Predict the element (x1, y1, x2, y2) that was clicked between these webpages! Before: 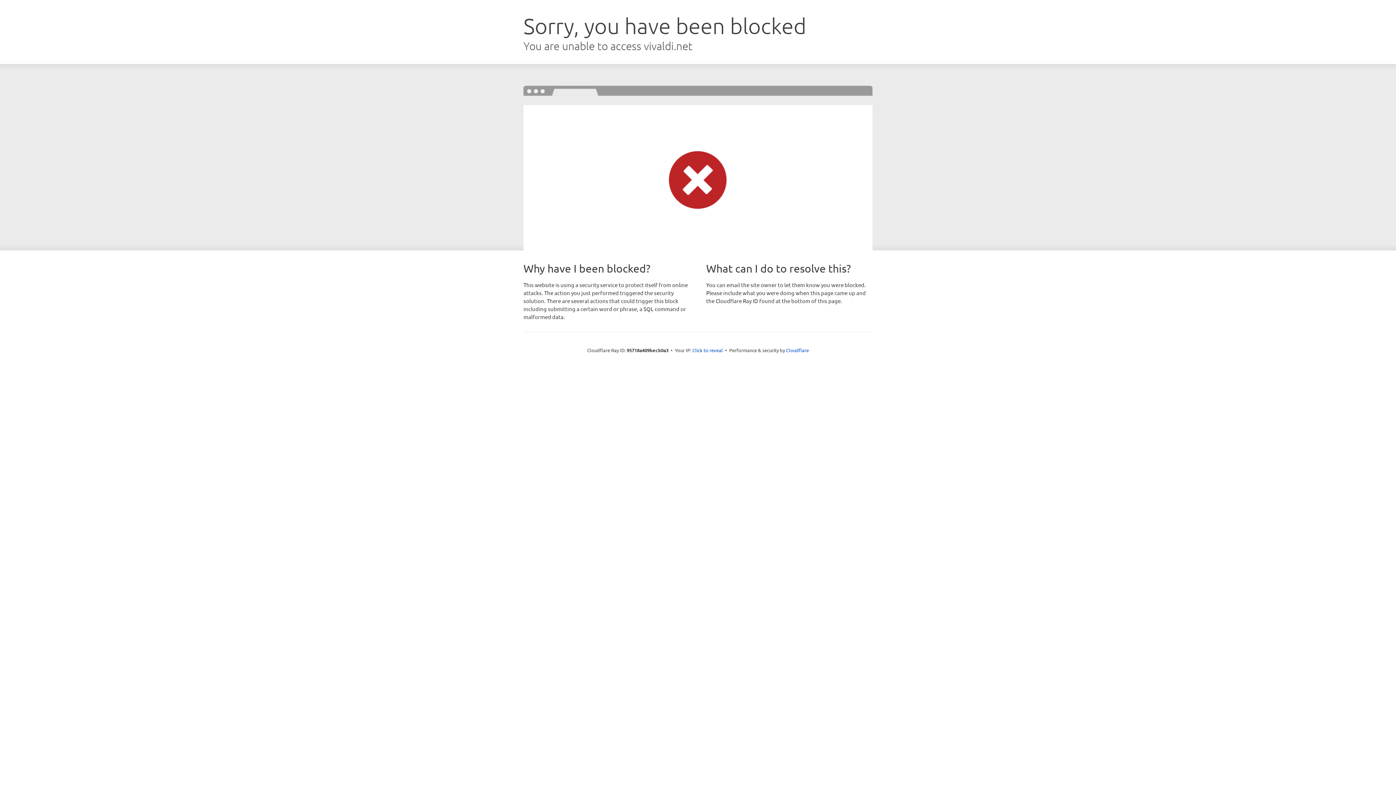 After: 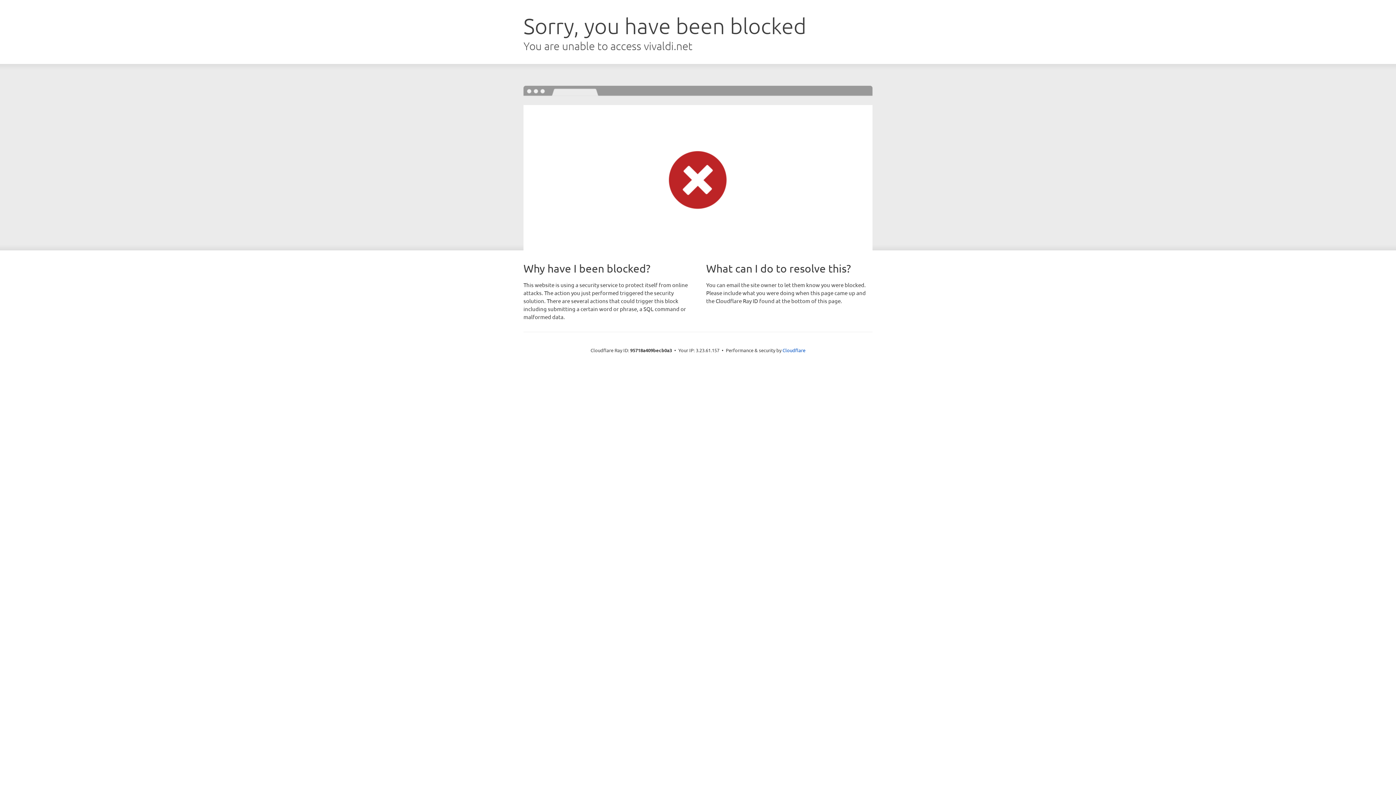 Action: bbox: (692, 346, 723, 353) label: Click to reveal